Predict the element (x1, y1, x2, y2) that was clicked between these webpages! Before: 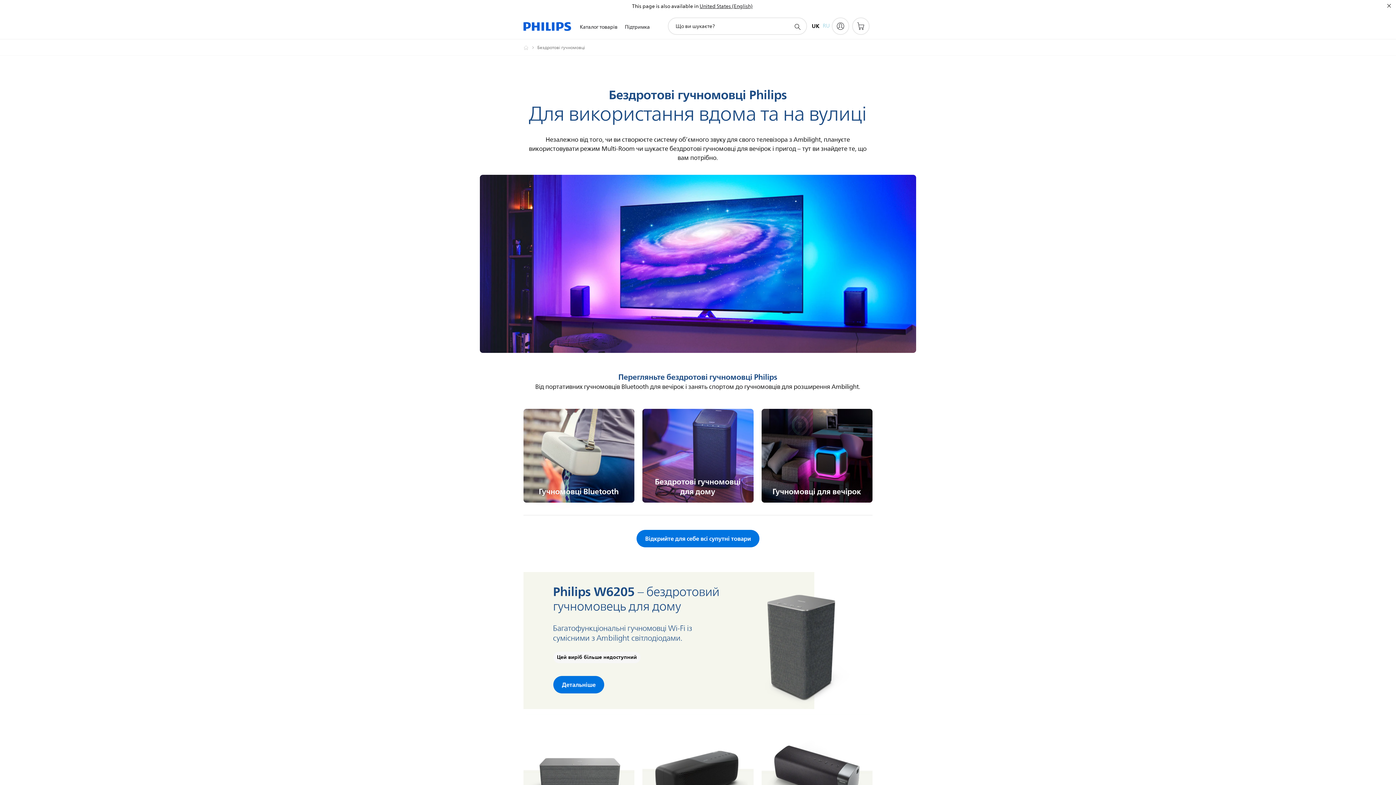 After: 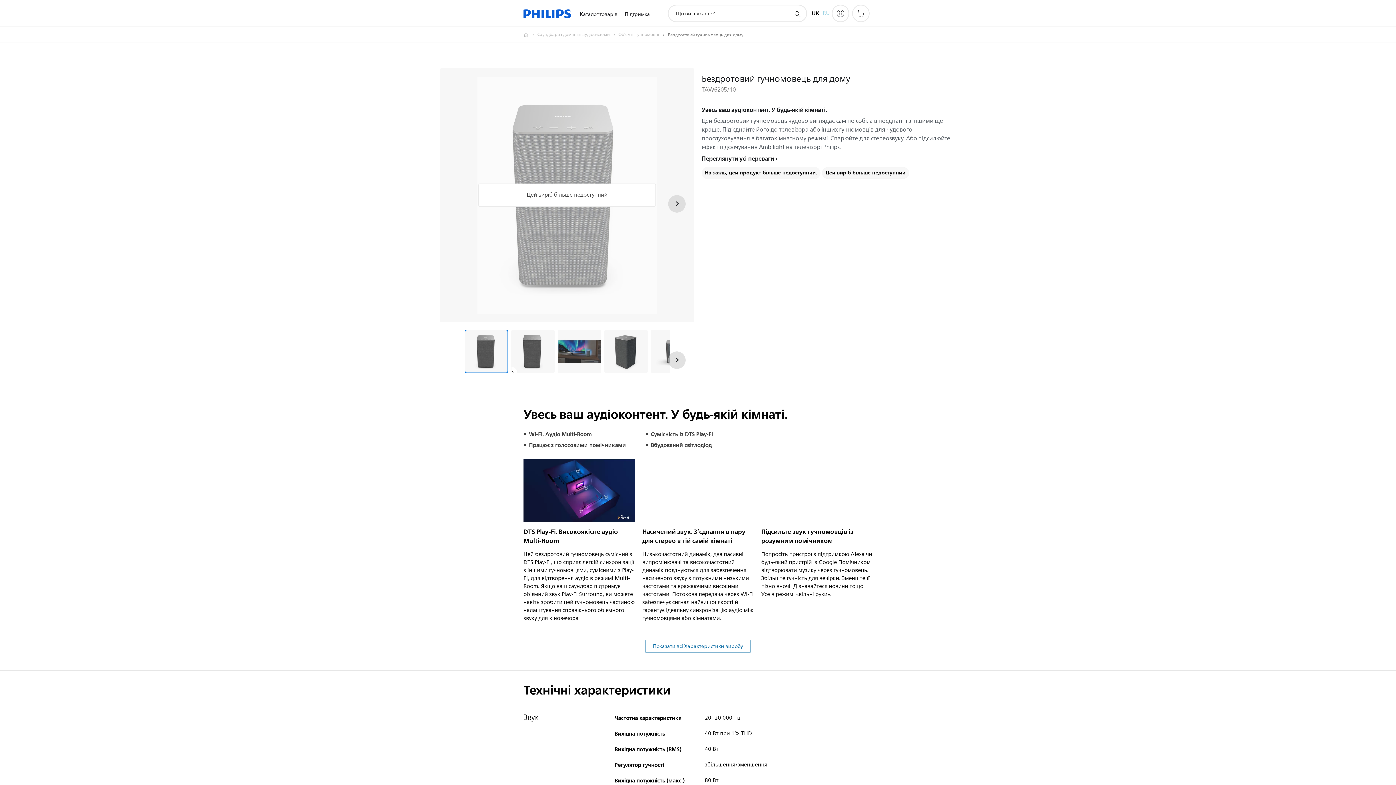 Action: bbox: (731, 584, 872, 709)